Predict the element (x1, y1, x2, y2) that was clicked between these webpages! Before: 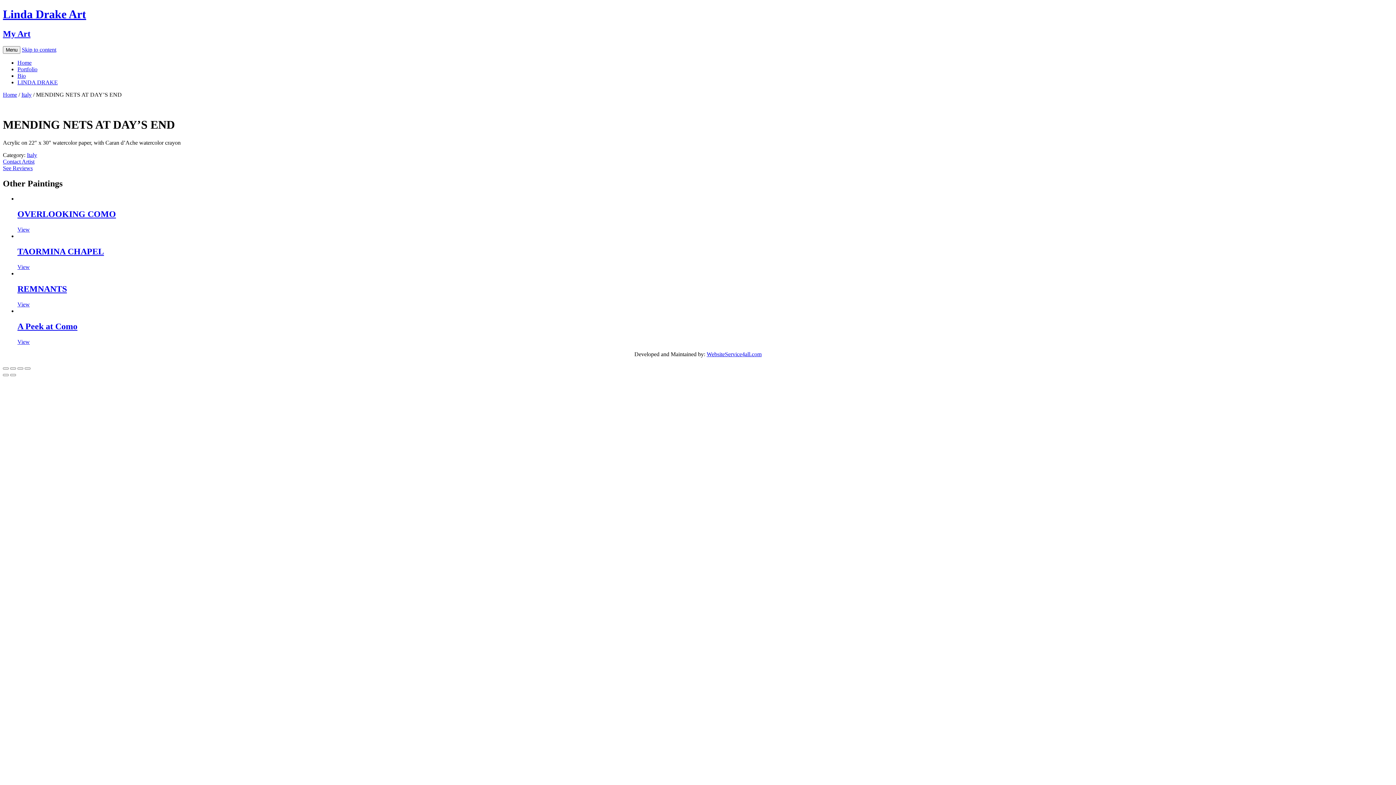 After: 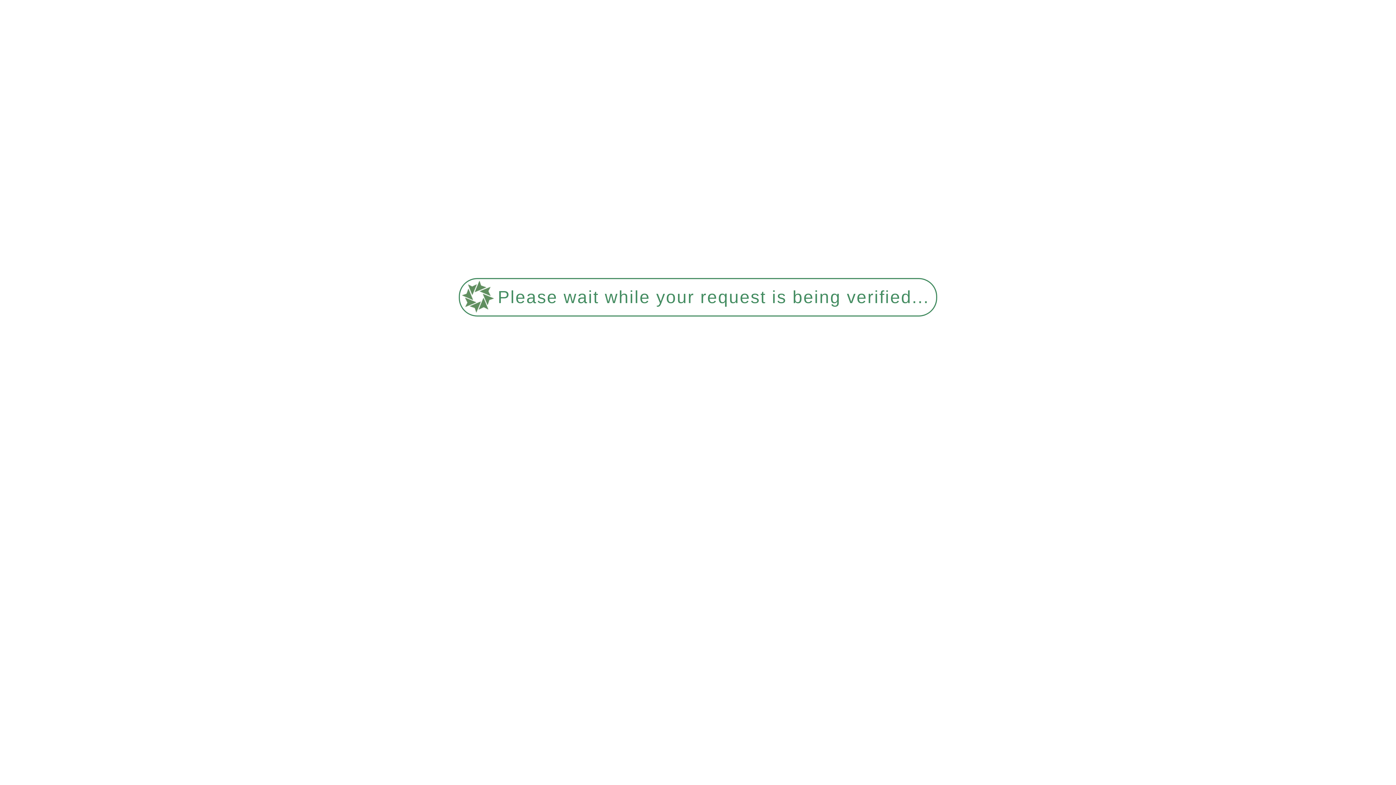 Action: label: Read more about “TAORMINA CHAPEL” bbox: (17, 264, 29, 270)